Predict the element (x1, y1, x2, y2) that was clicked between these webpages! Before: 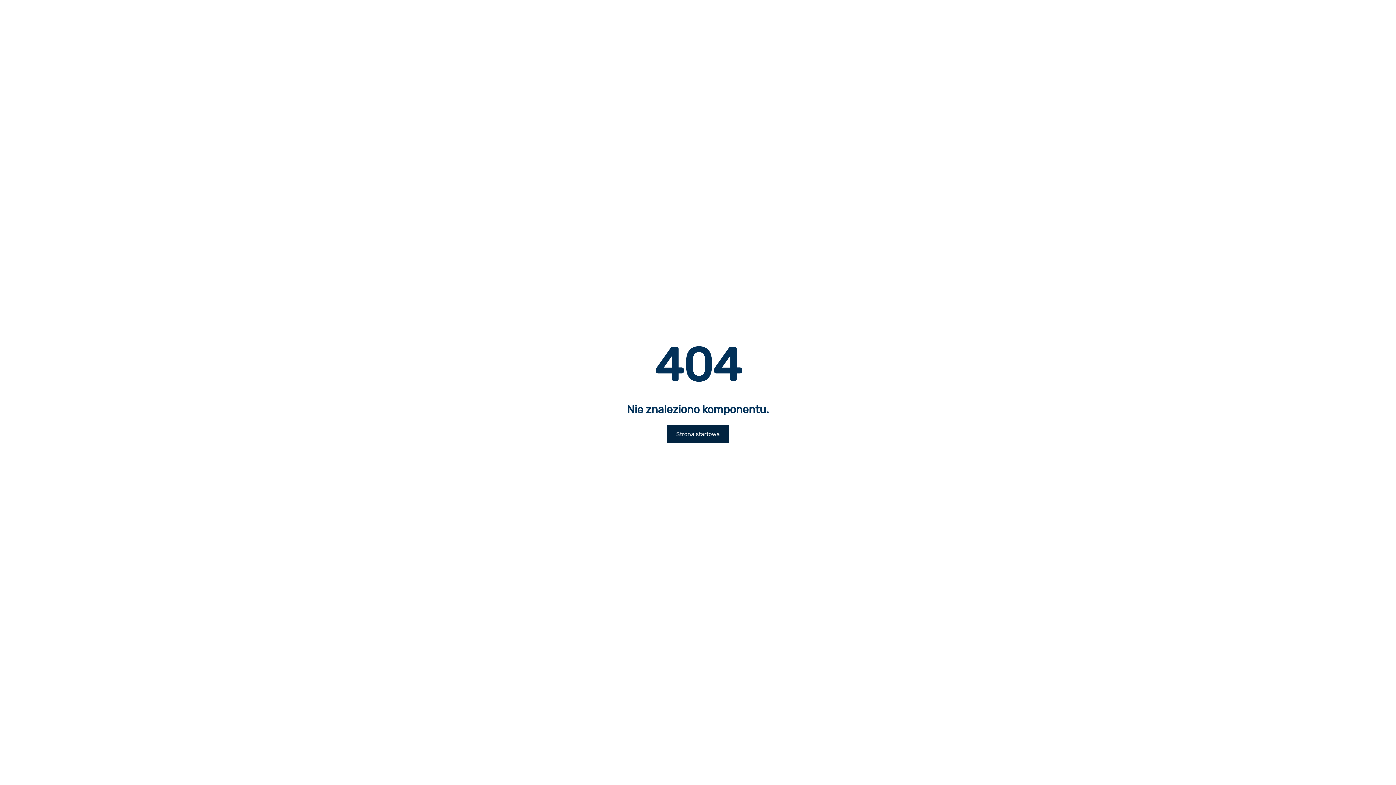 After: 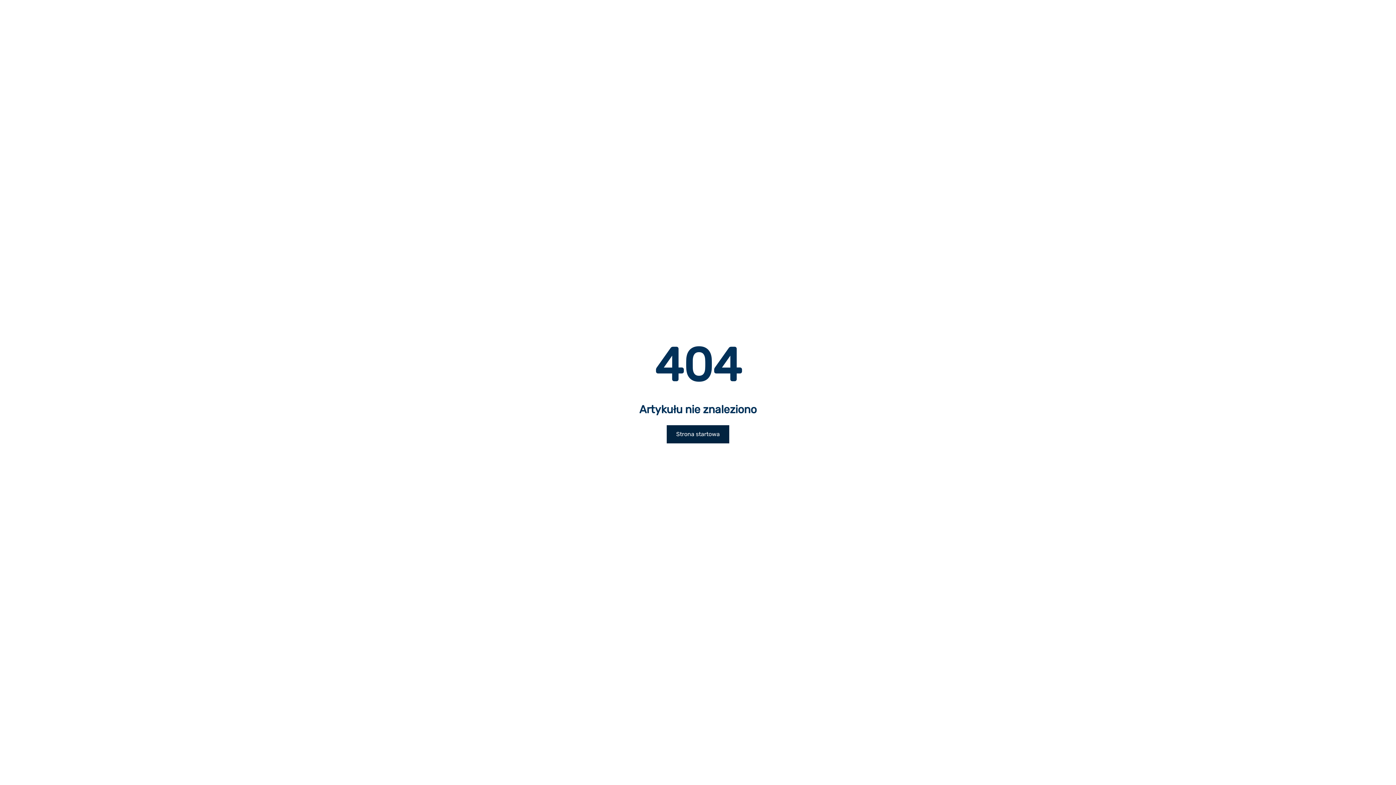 Action: label: Strona startowa bbox: (666, 425, 729, 443)